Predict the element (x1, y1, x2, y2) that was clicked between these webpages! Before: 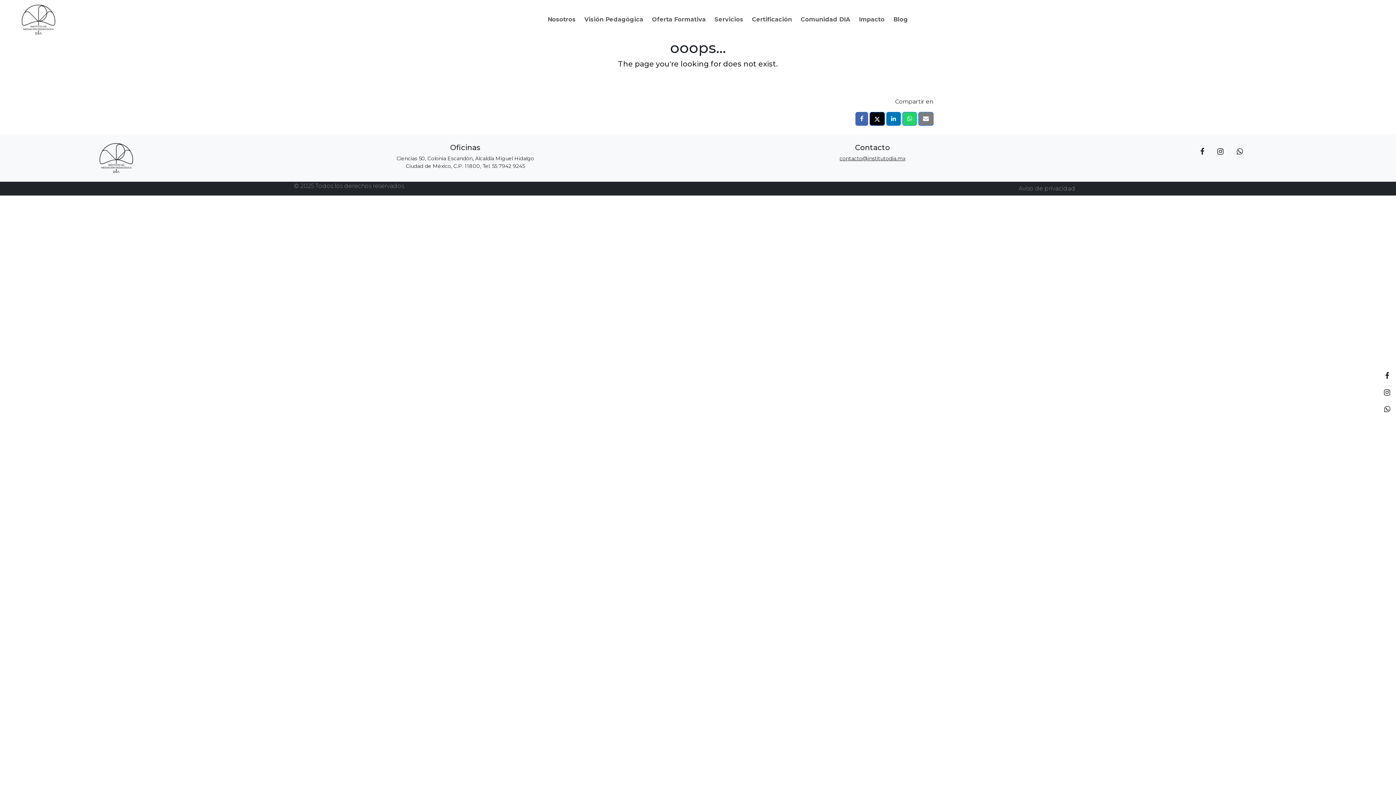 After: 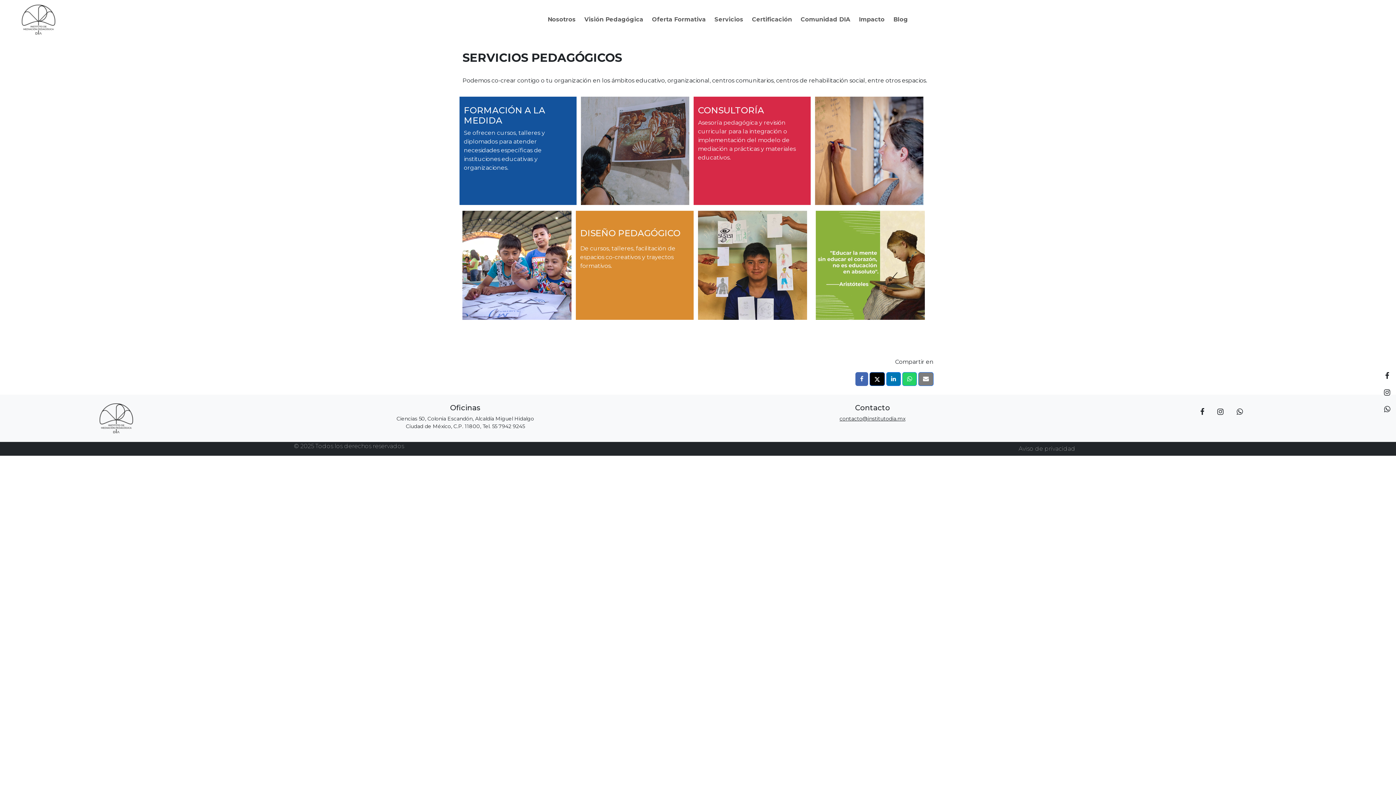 Action: bbox: (711, 12, 746, 26) label: Servicios